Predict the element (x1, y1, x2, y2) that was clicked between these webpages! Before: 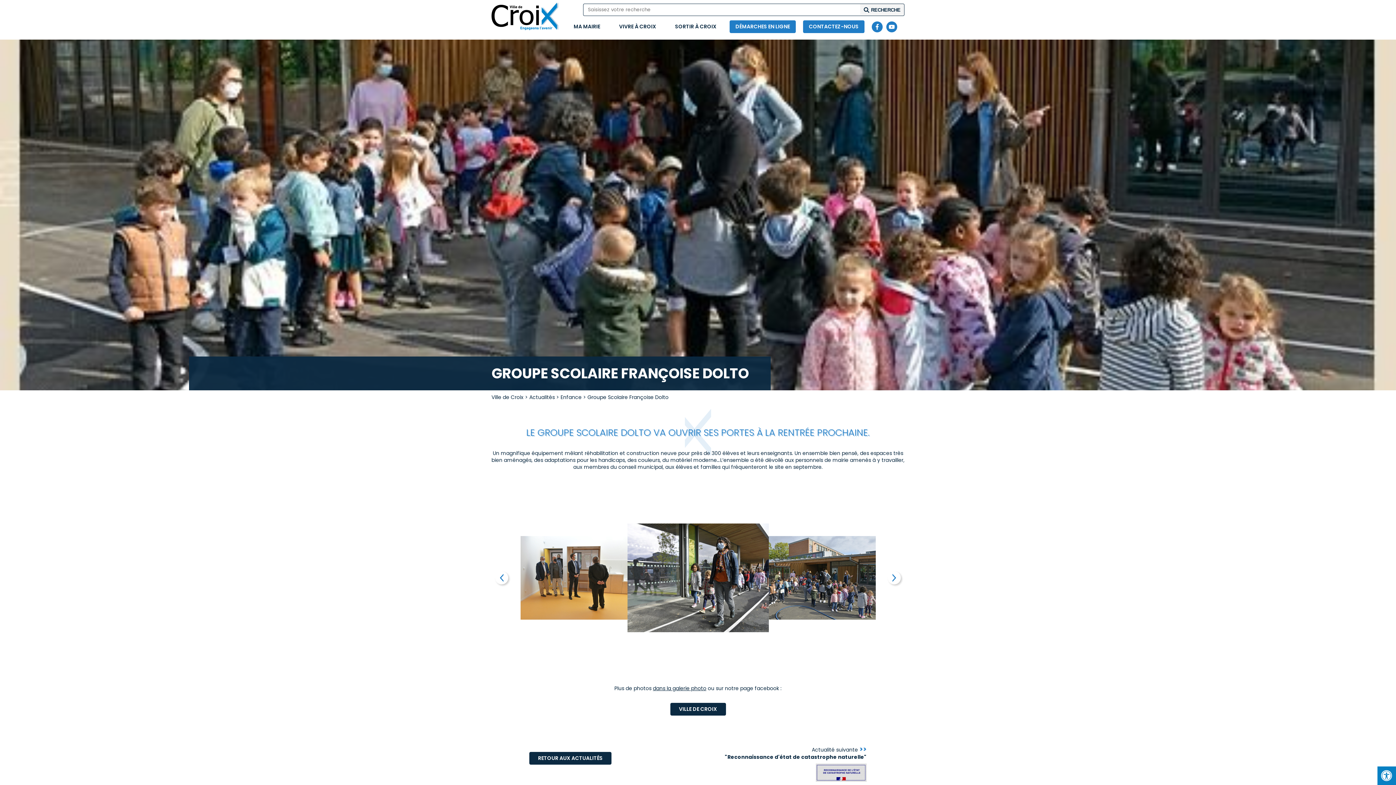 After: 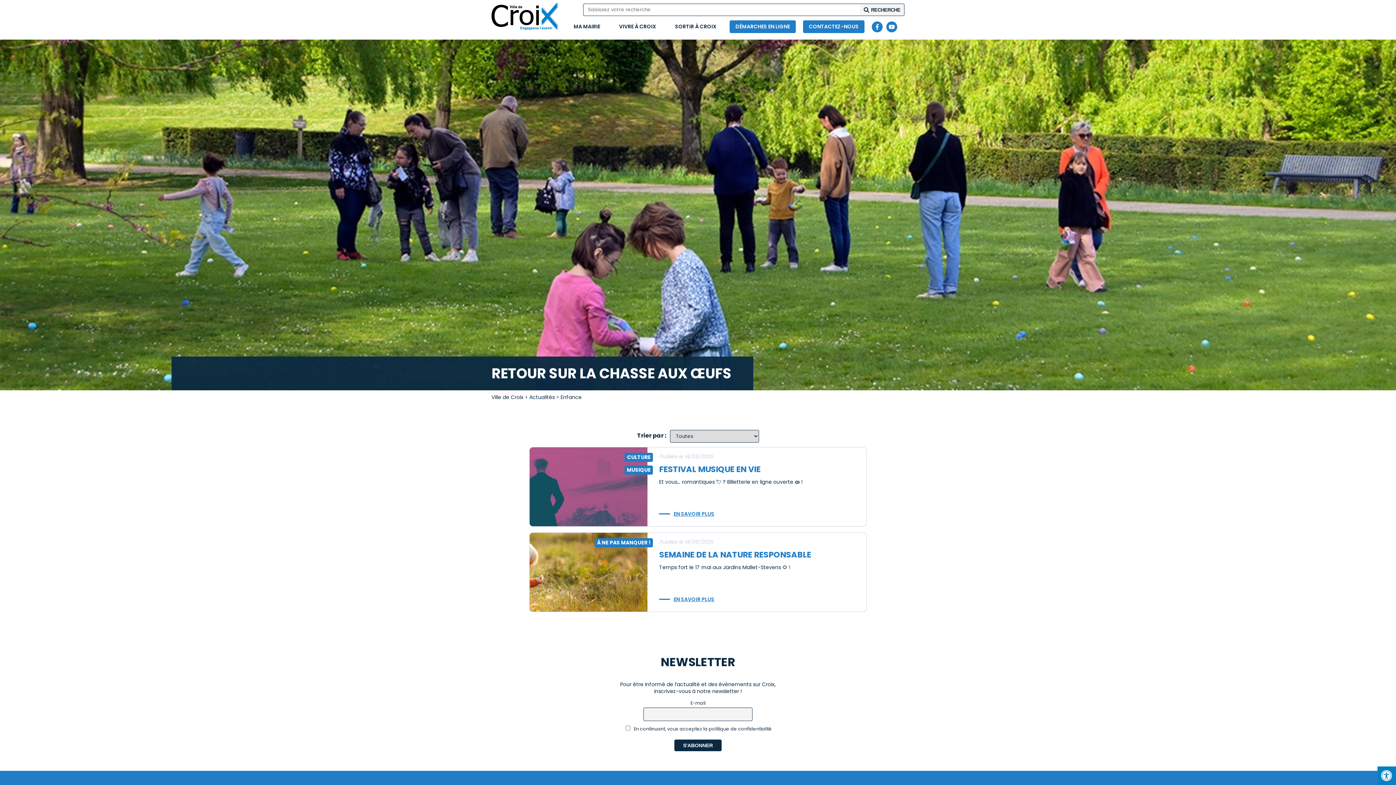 Action: label: Enfance bbox: (560, 393, 581, 401)